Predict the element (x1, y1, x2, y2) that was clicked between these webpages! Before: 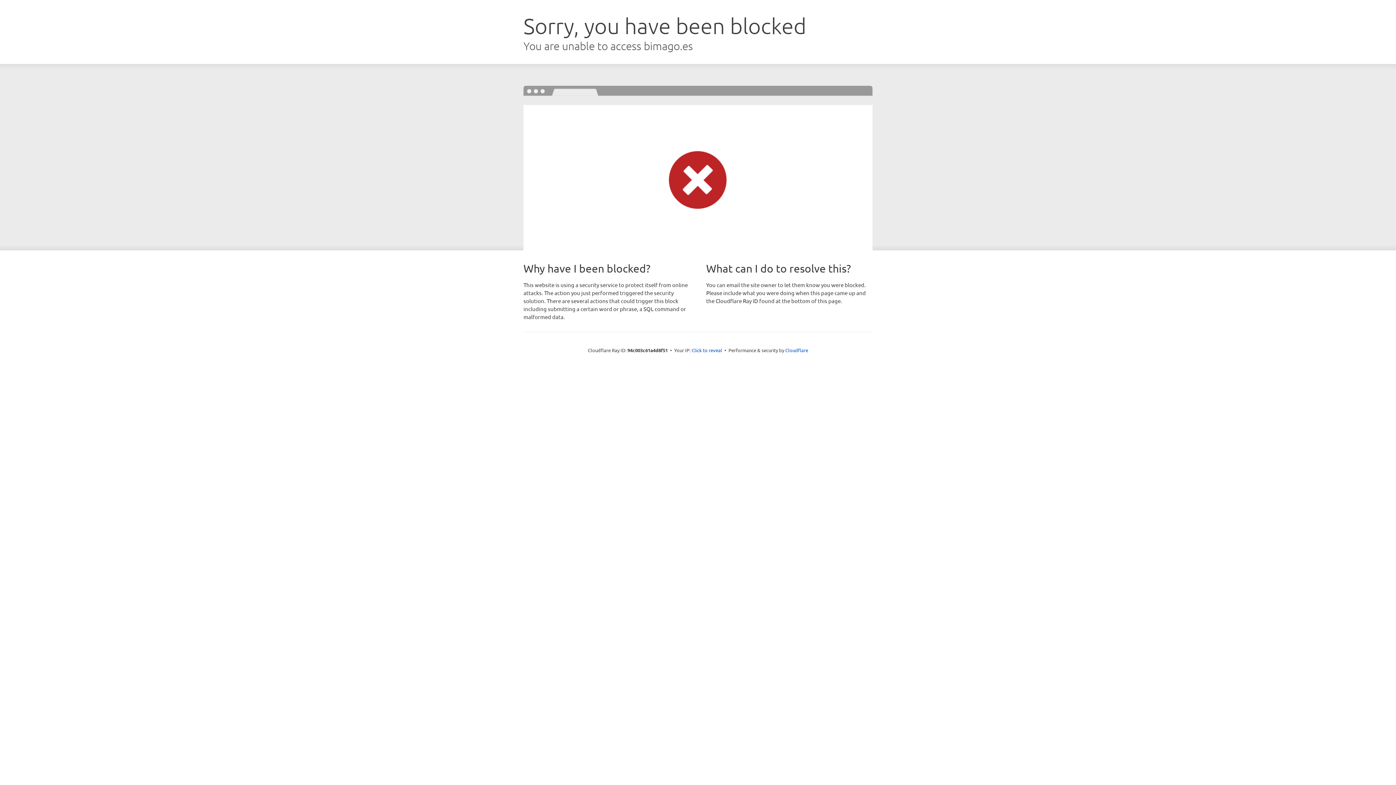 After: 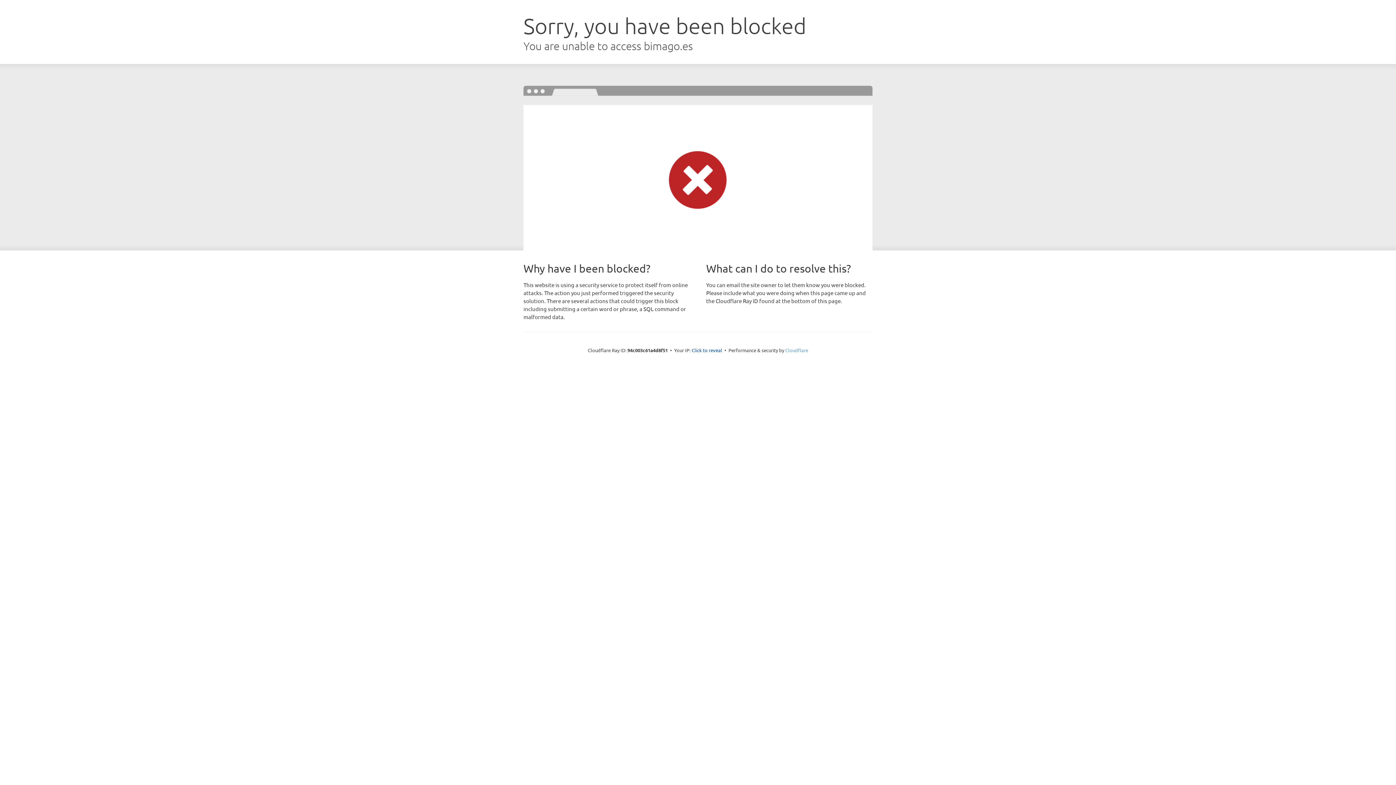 Action: label: Cloudflare bbox: (785, 347, 808, 353)